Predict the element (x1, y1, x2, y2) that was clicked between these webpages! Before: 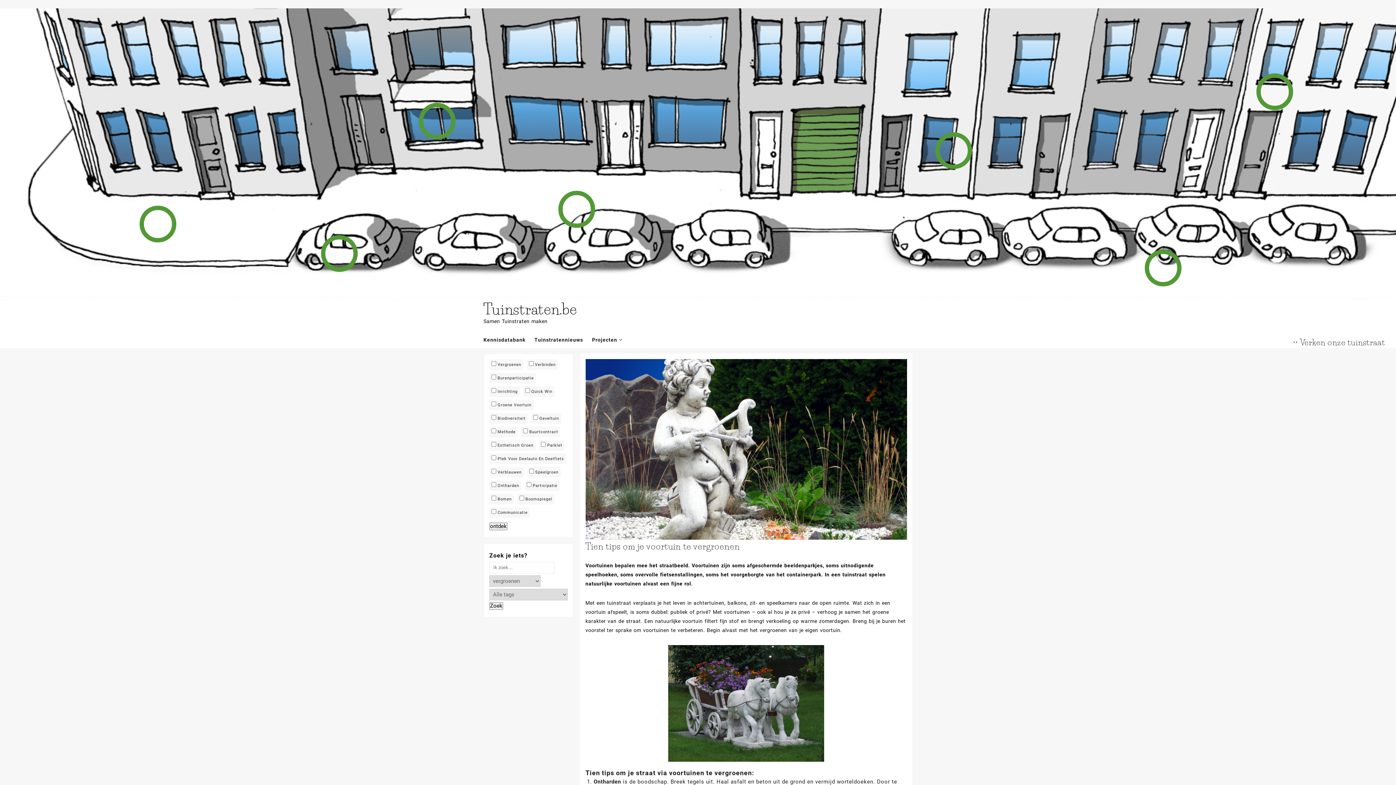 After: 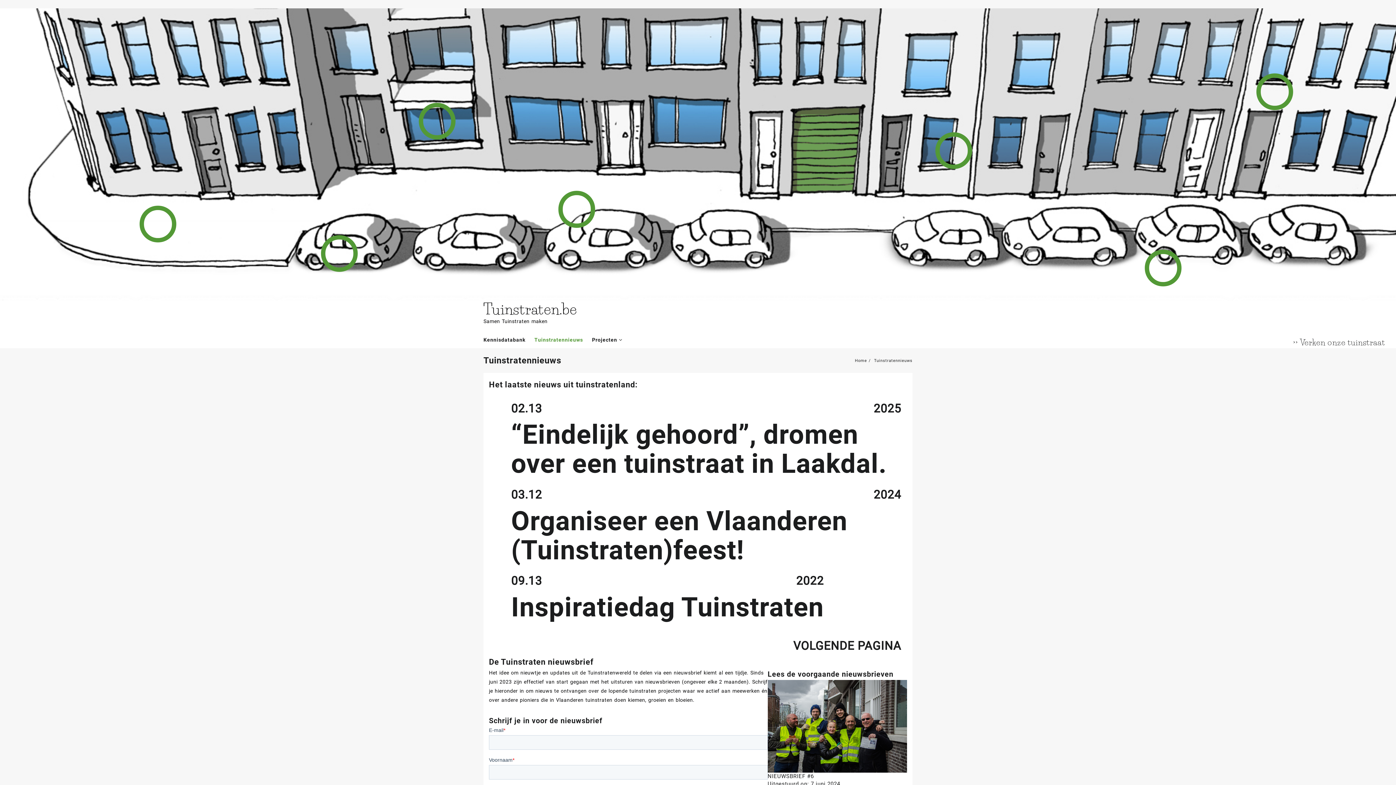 Action: label: Tuinstratennieuws bbox: (534, 331, 590, 348)